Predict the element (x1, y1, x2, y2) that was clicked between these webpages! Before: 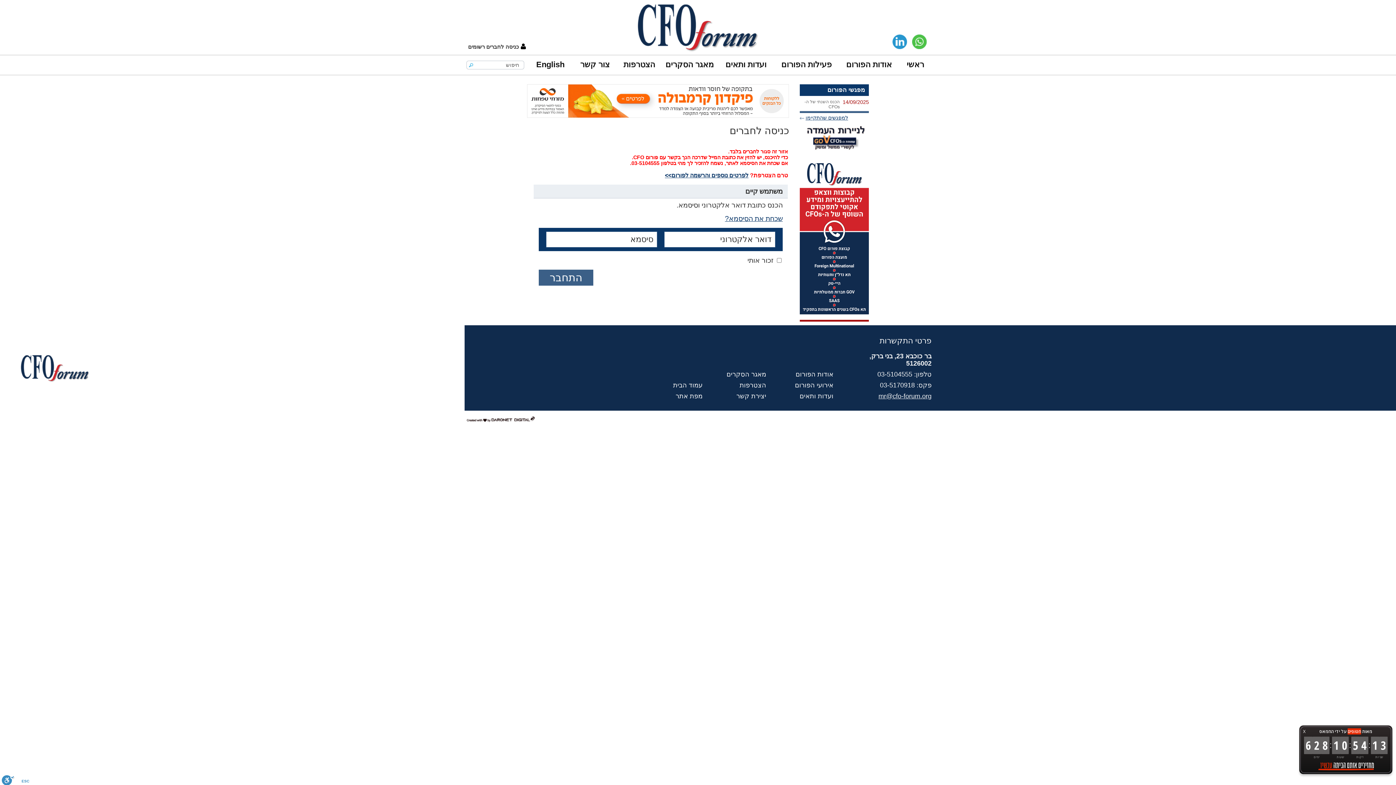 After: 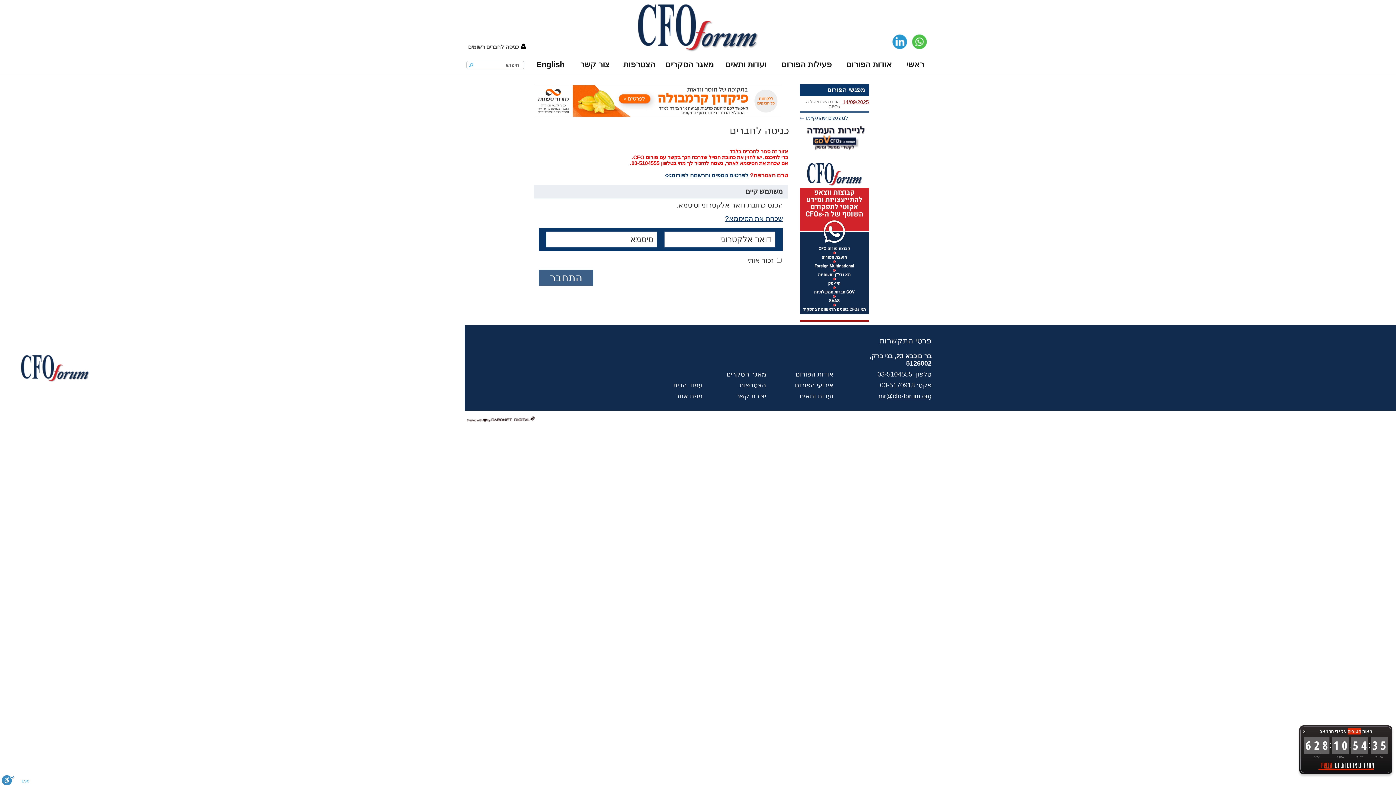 Action: bbox: (527, 84, 789, 117)